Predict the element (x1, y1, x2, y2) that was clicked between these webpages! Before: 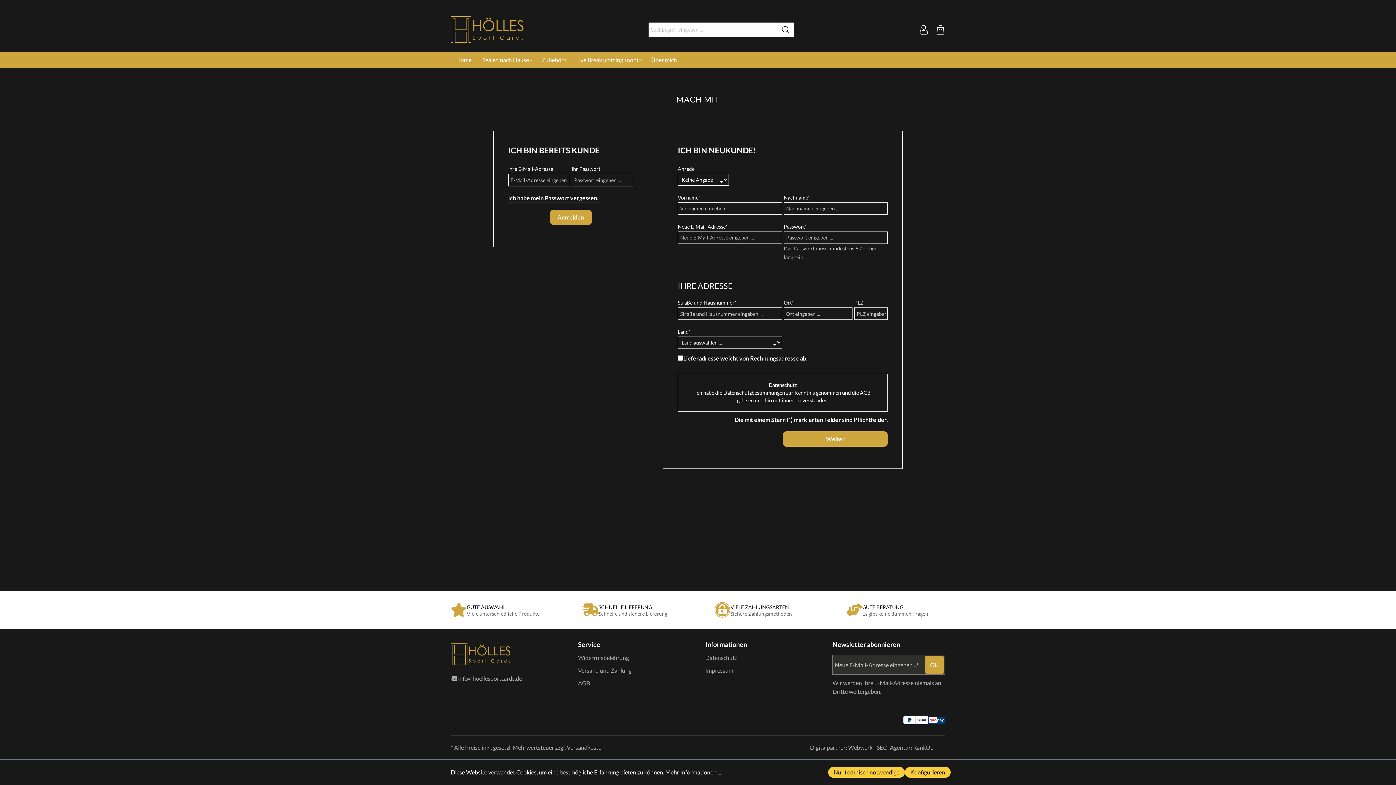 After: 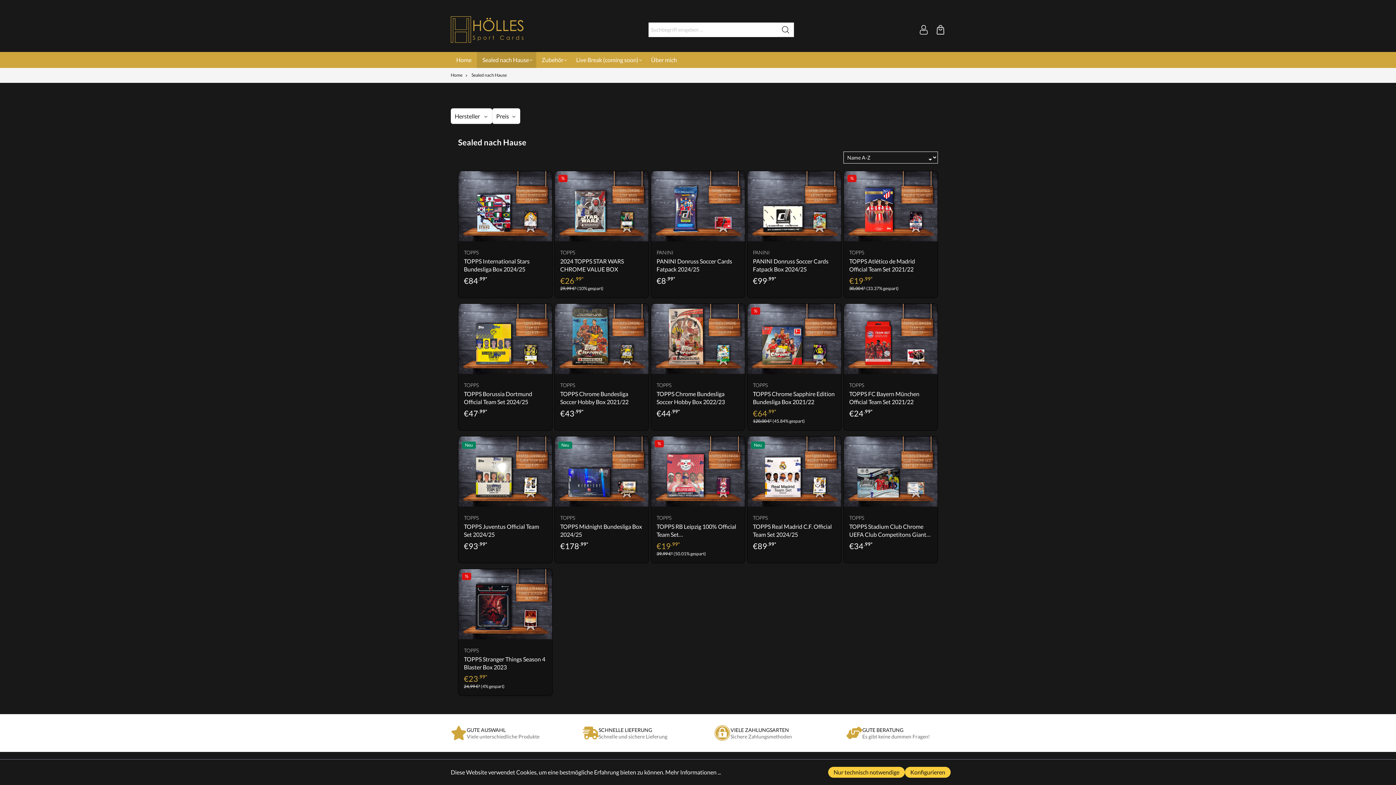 Action: bbox: (477, 52, 536, 68) label: Sealed nach Hause